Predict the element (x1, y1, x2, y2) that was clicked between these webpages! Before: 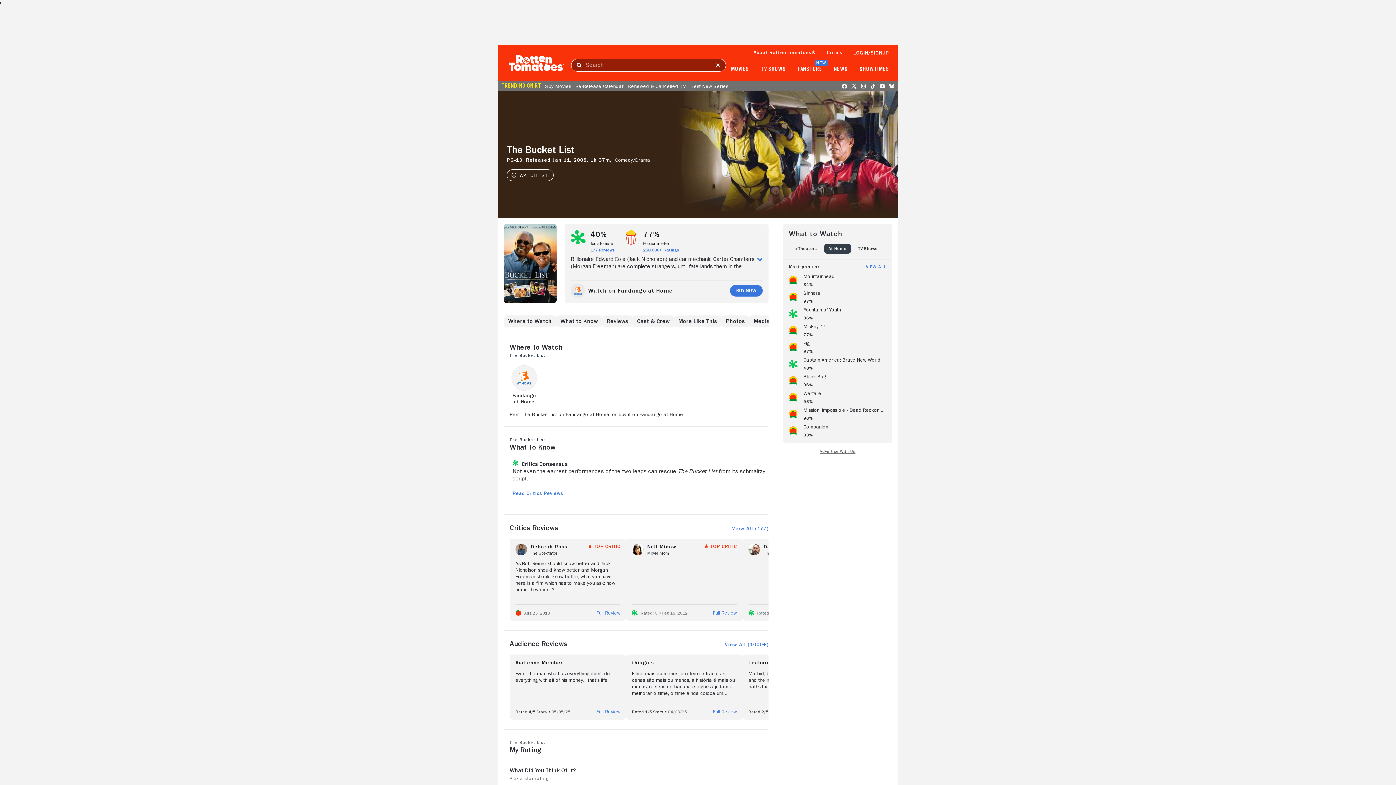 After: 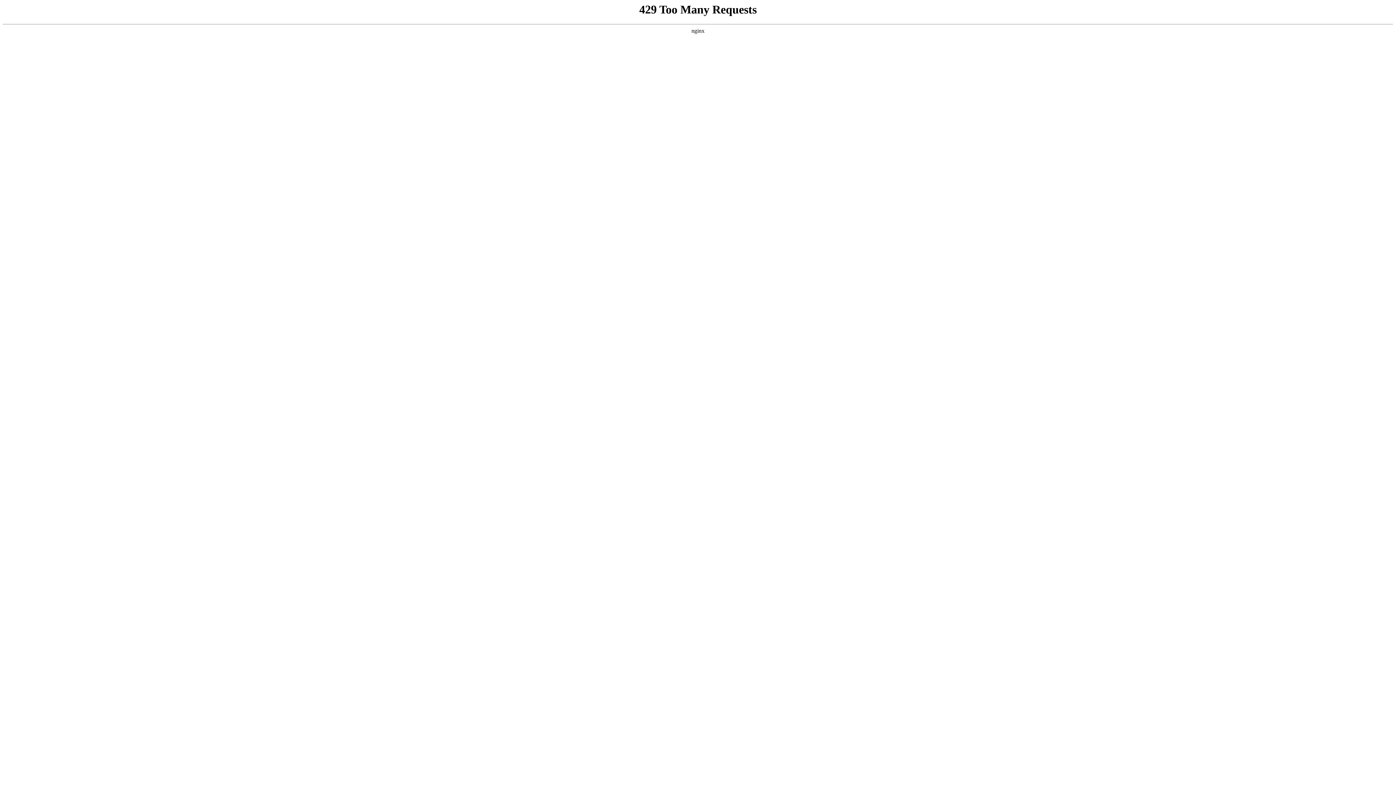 Action: bbox: (573, 83, 625, 88) label: Re-Release Calendar